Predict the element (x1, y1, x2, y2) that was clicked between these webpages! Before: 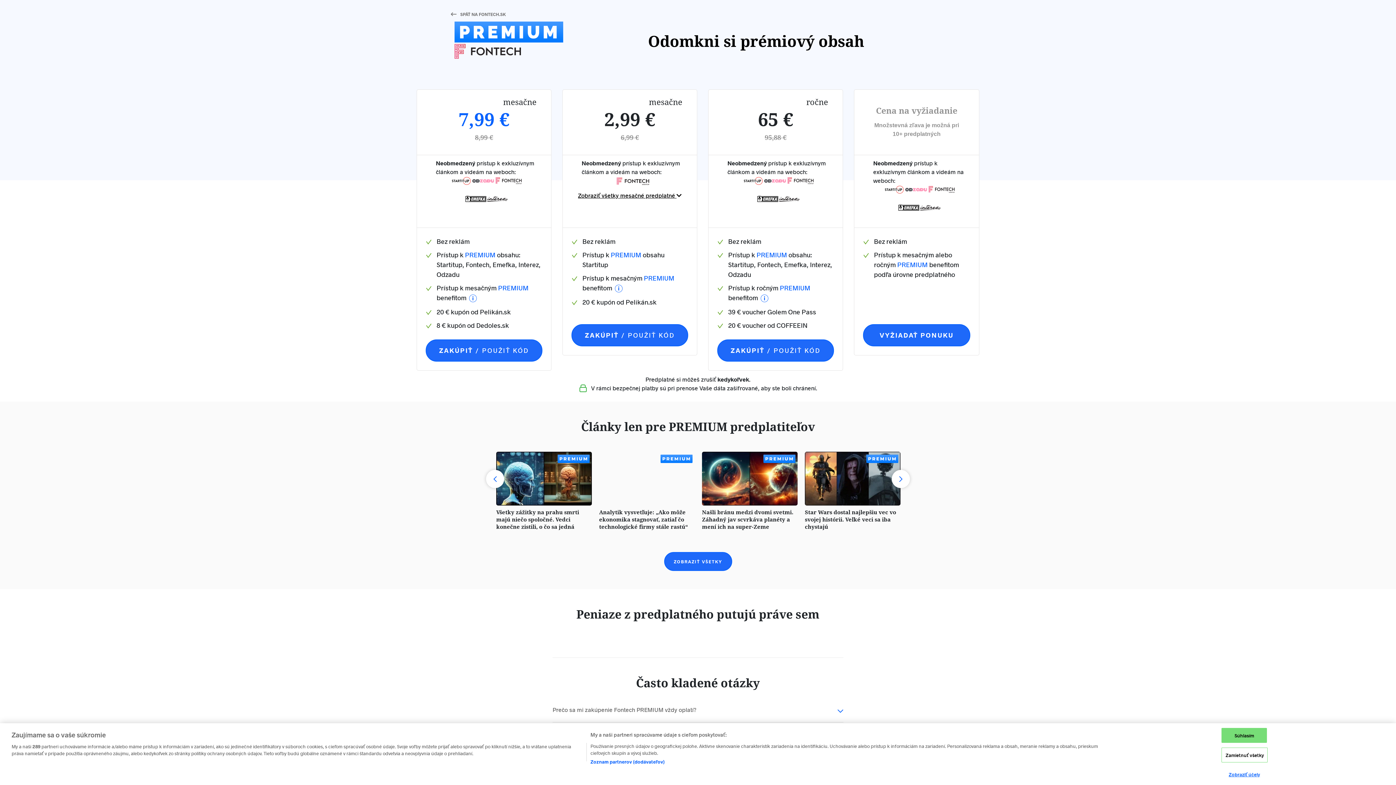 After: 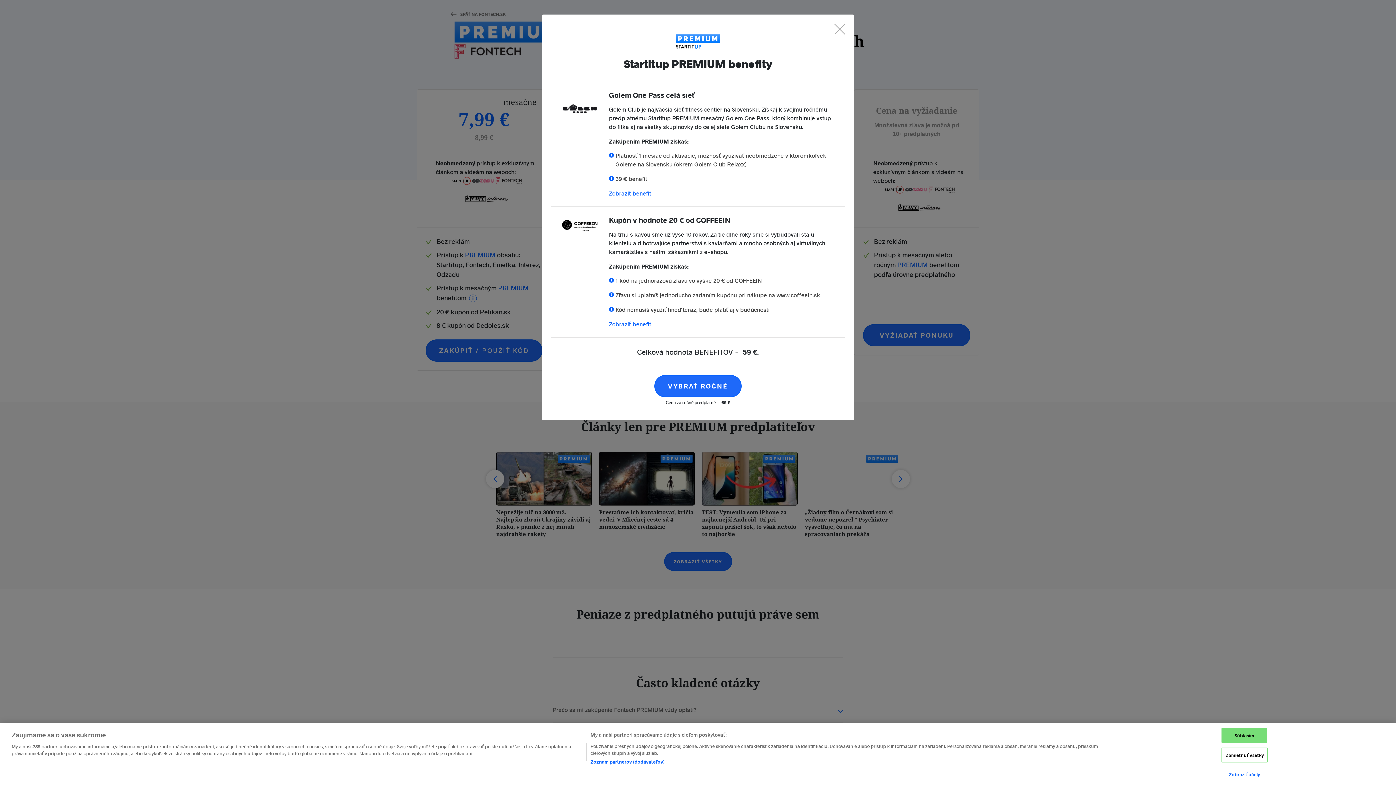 Action: bbox: (759, 293, 769, 303)